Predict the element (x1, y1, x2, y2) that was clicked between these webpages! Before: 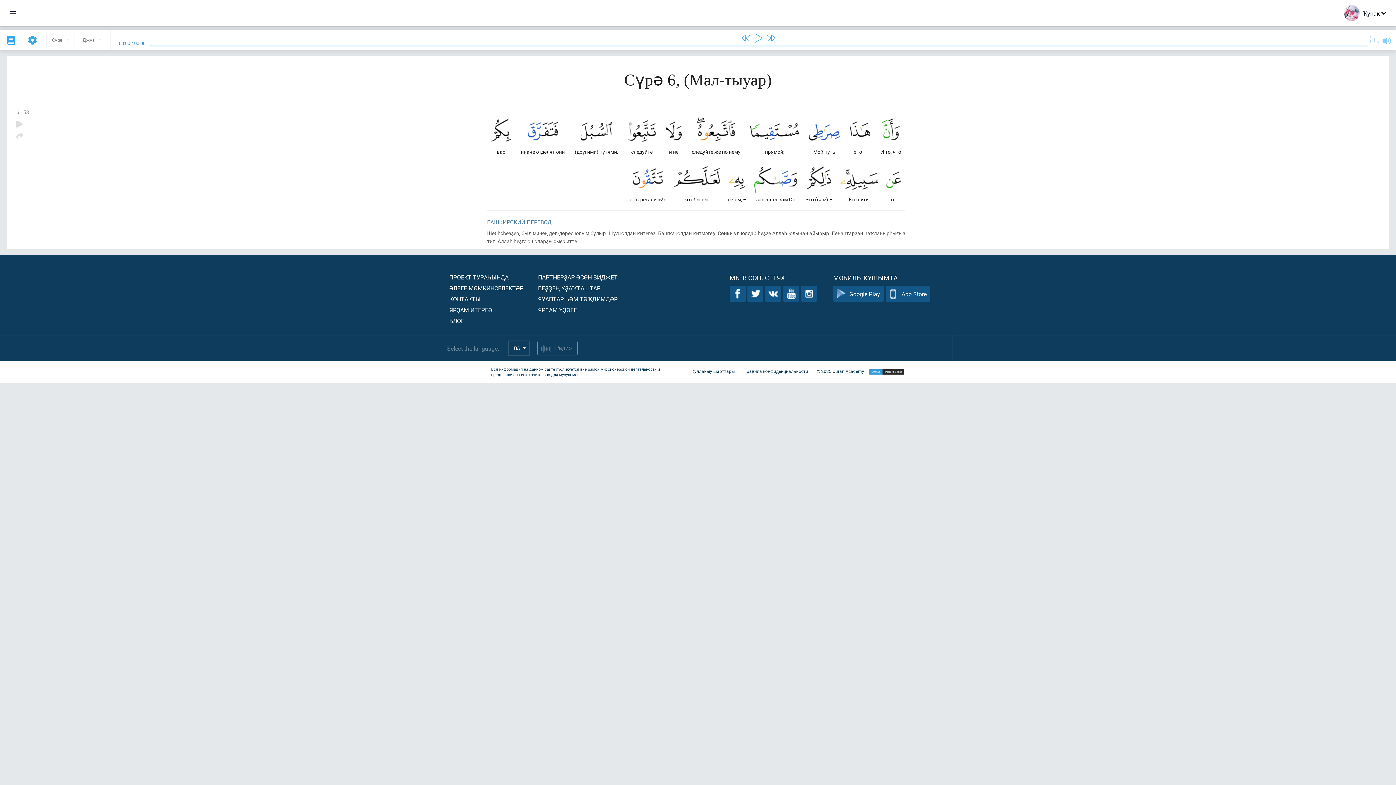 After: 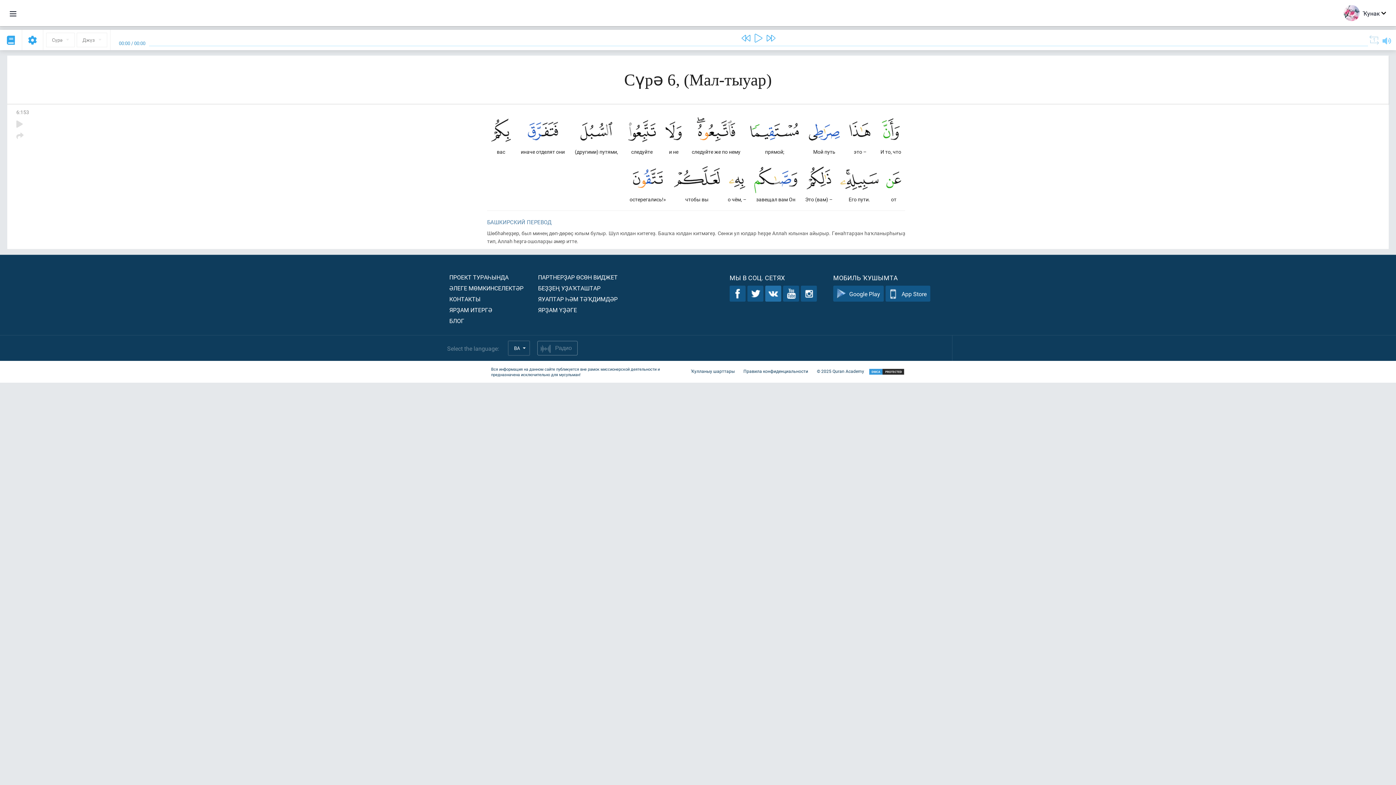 Action: bbox: (765, 285, 781, 301)